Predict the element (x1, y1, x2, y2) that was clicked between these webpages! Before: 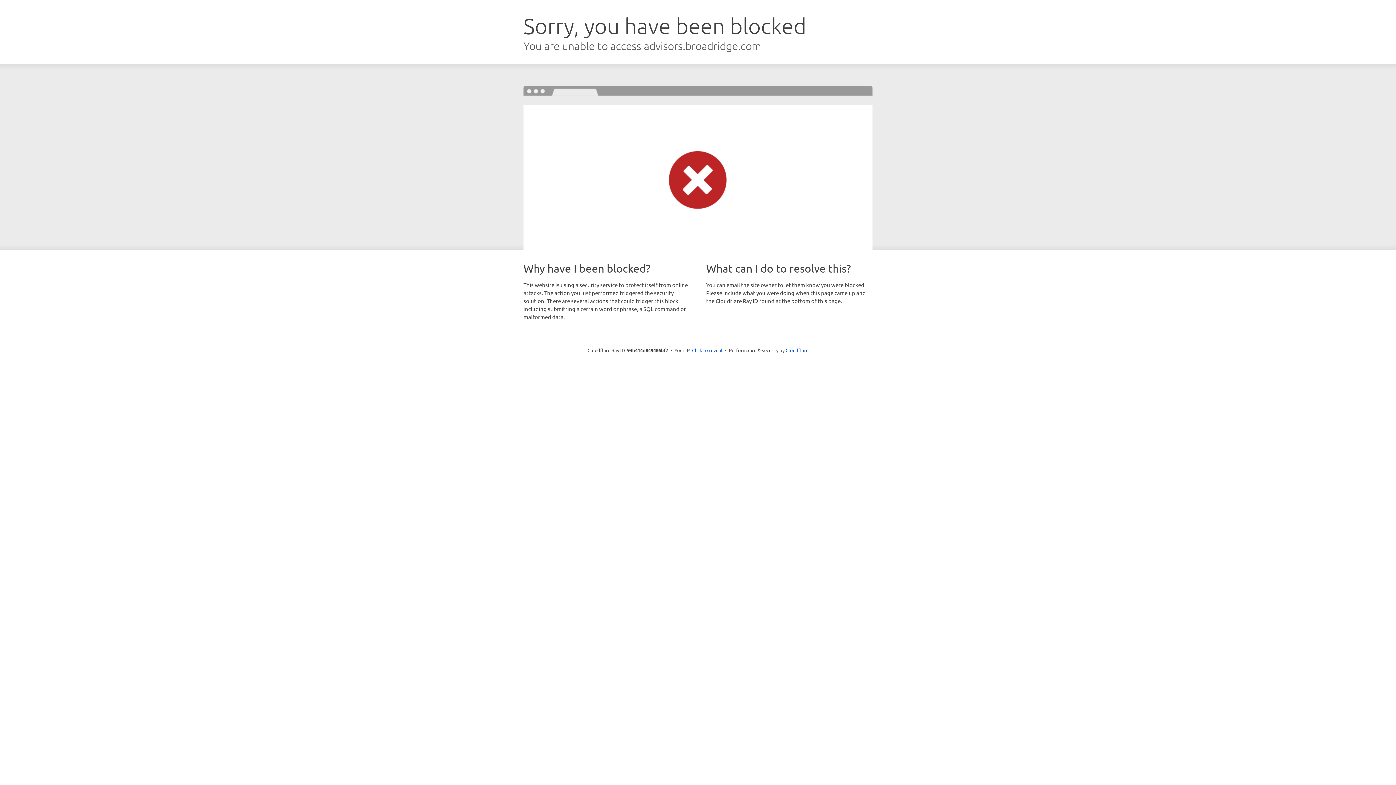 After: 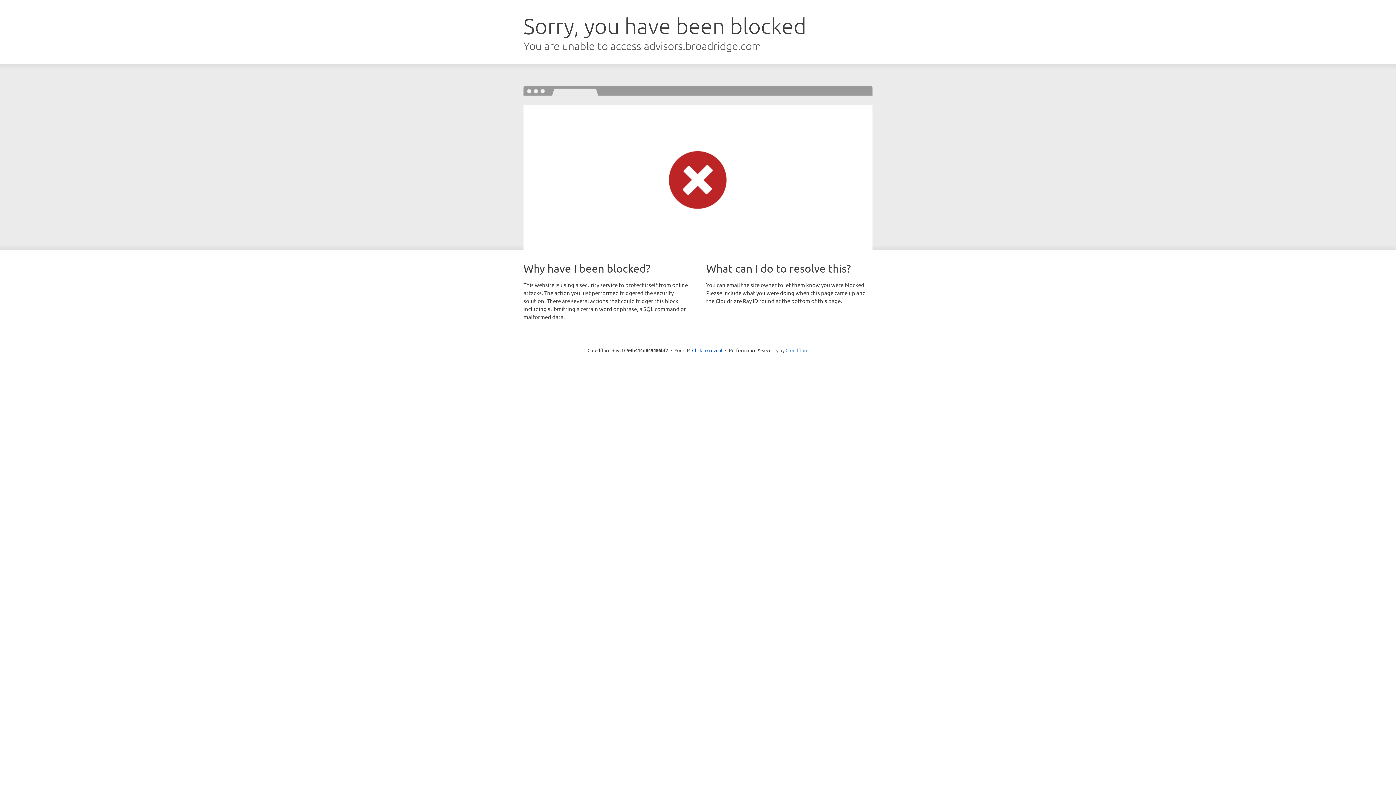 Action: label: Cloudflare bbox: (785, 347, 808, 353)